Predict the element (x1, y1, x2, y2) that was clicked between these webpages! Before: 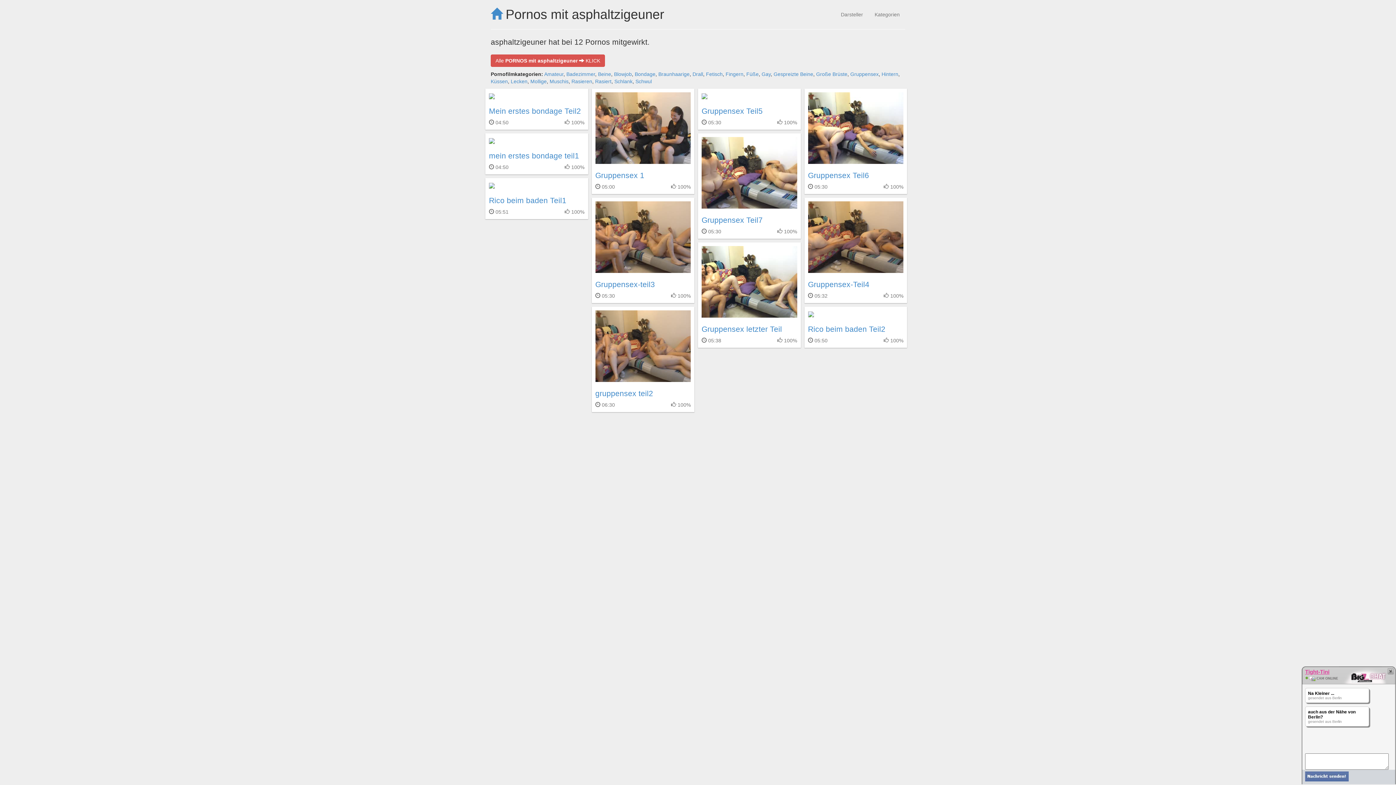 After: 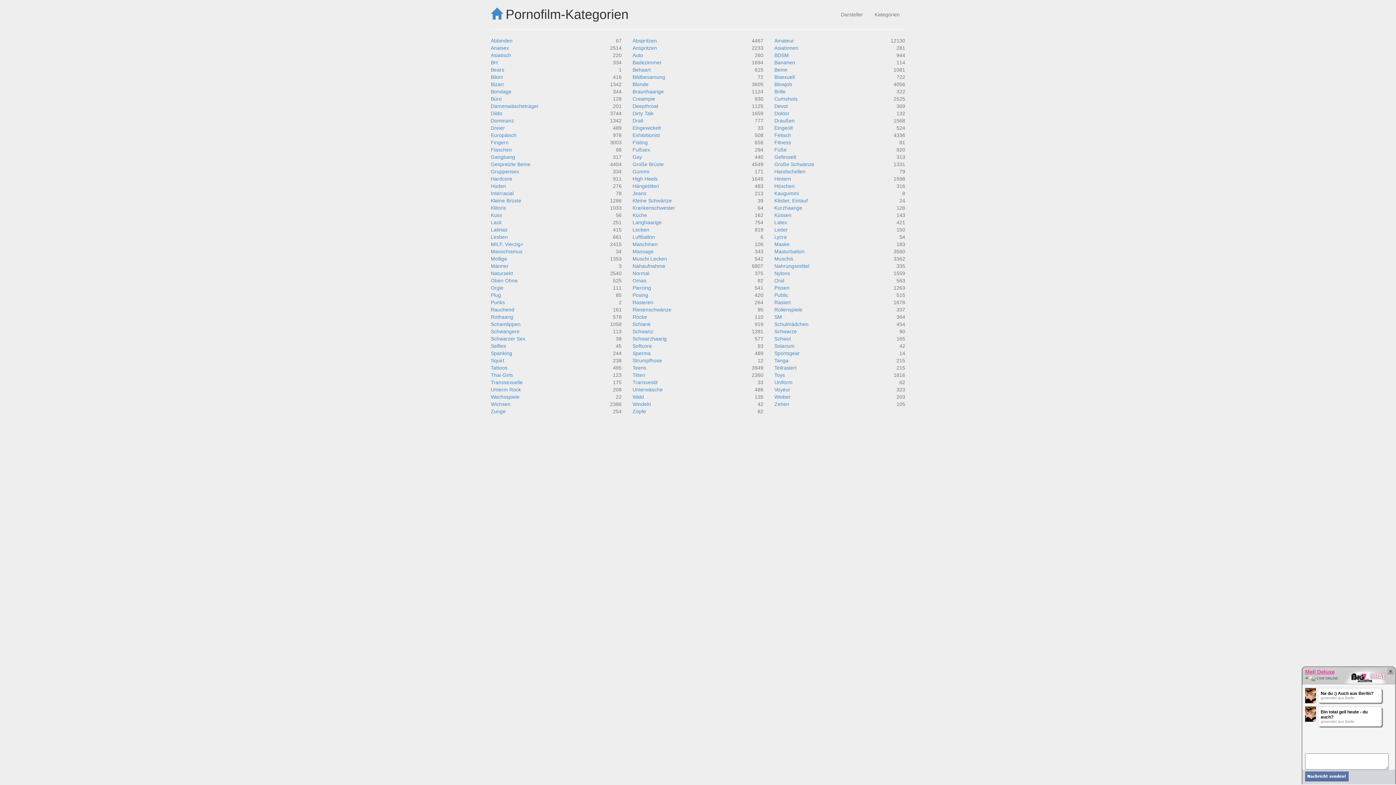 Action: bbox: (869, 7, 905, 21) label: Kategorien